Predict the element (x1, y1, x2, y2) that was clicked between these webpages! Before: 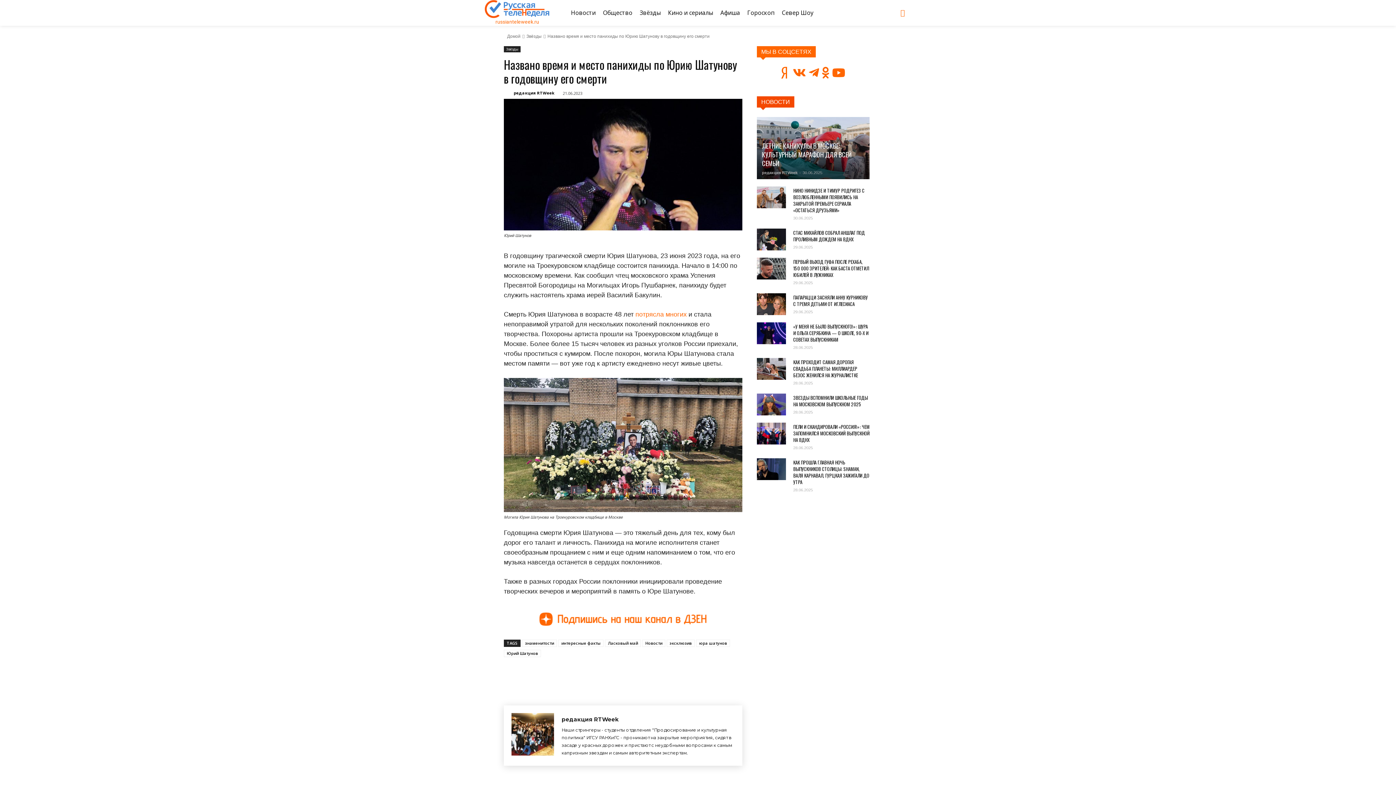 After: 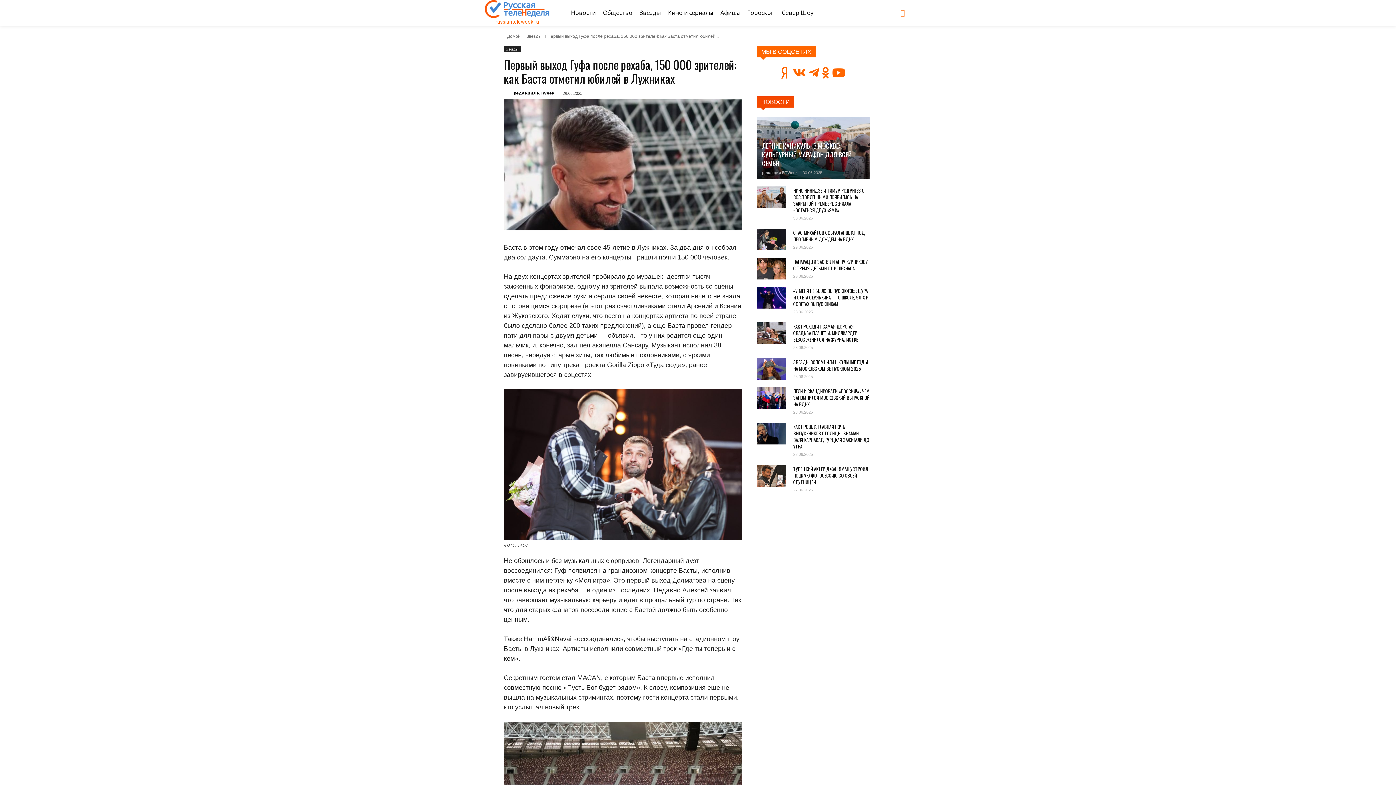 Action: bbox: (793, 258, 869, 278) label: ПЕРВЫЙ ВЫХОД ГУФА ПОСЛЕ РЕХАБА, 150 000 ЗРИТЕЛЕЙ: КАК БАСТА ОТМЕТИЛ ЮБИЛЕЙ В ЛУЖНИКАХ